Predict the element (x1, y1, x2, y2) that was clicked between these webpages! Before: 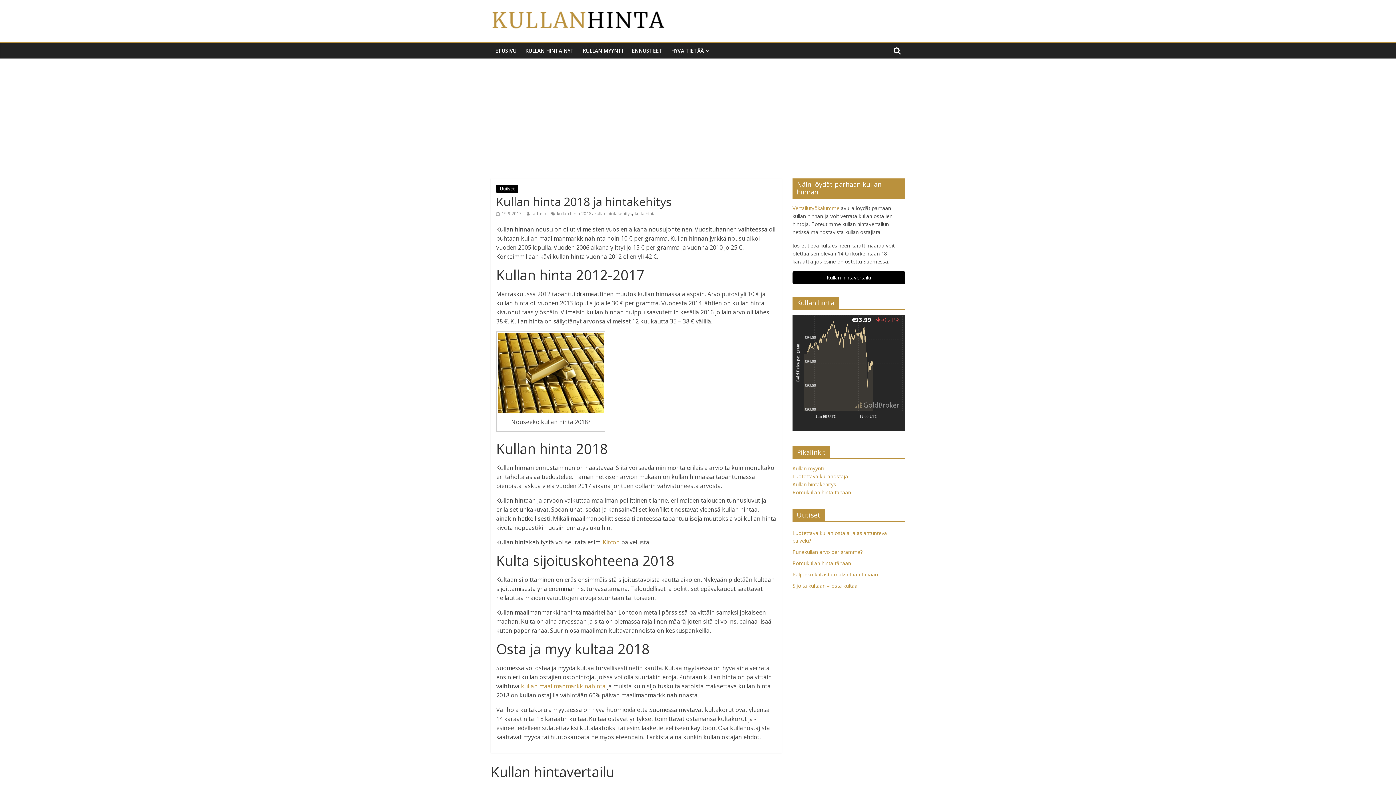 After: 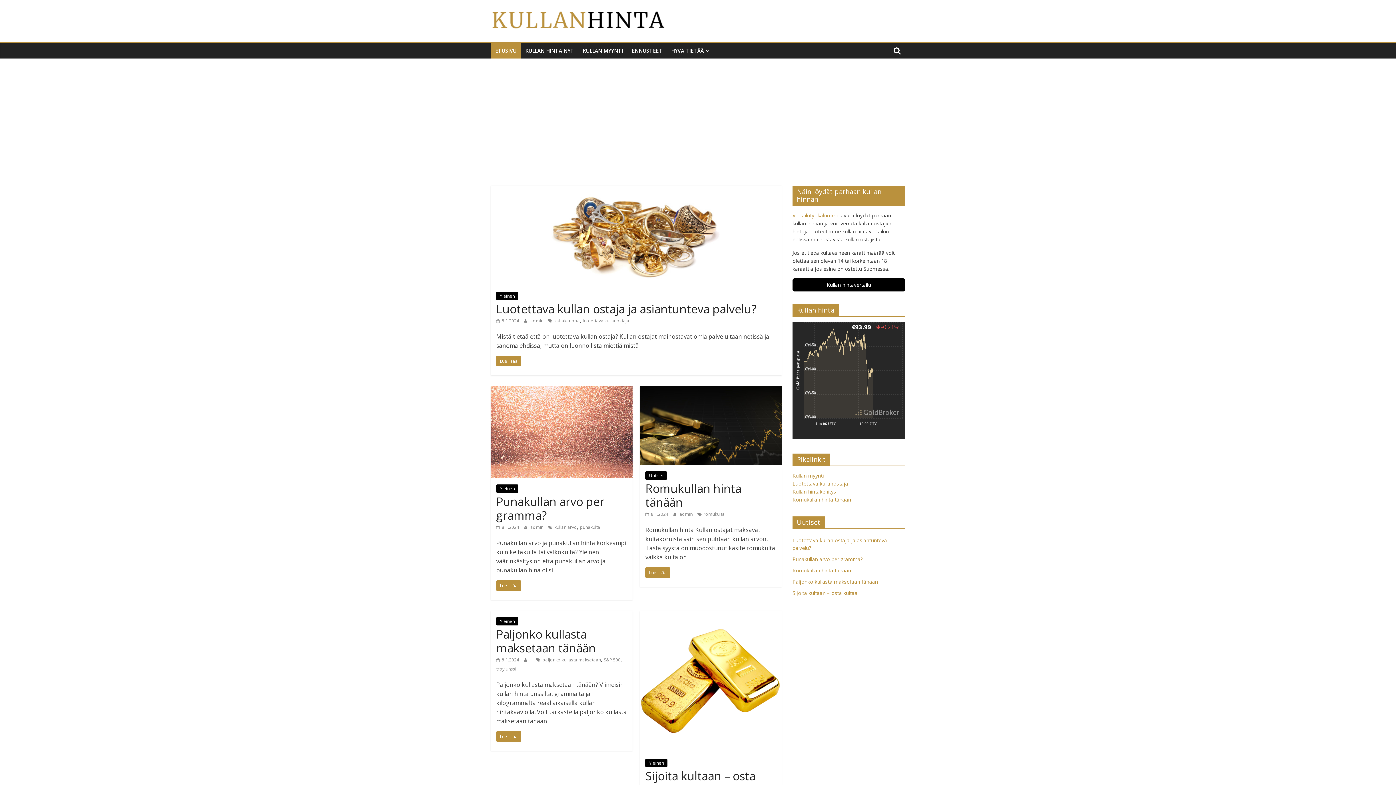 Action: bbox: (490, 43, 521, 58) label: ETUSIVU